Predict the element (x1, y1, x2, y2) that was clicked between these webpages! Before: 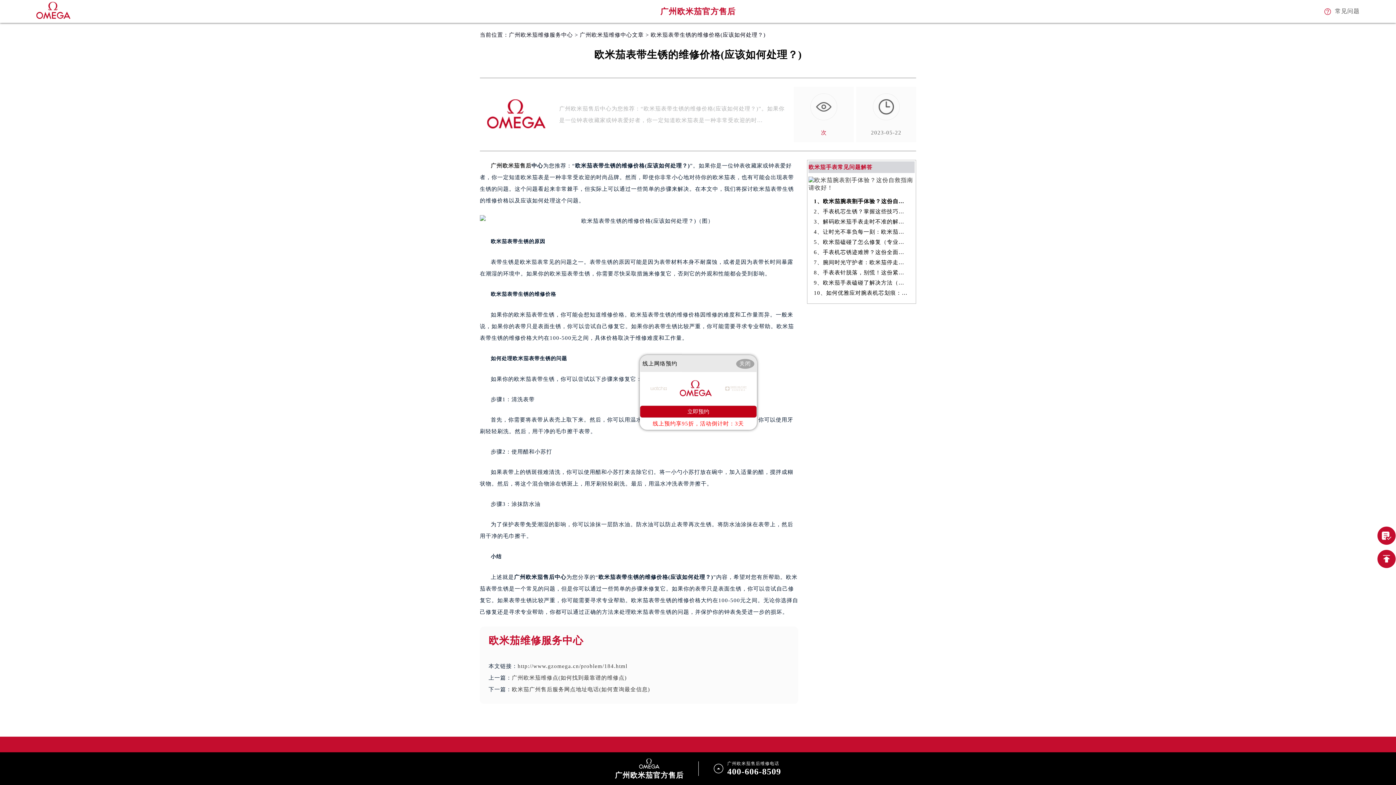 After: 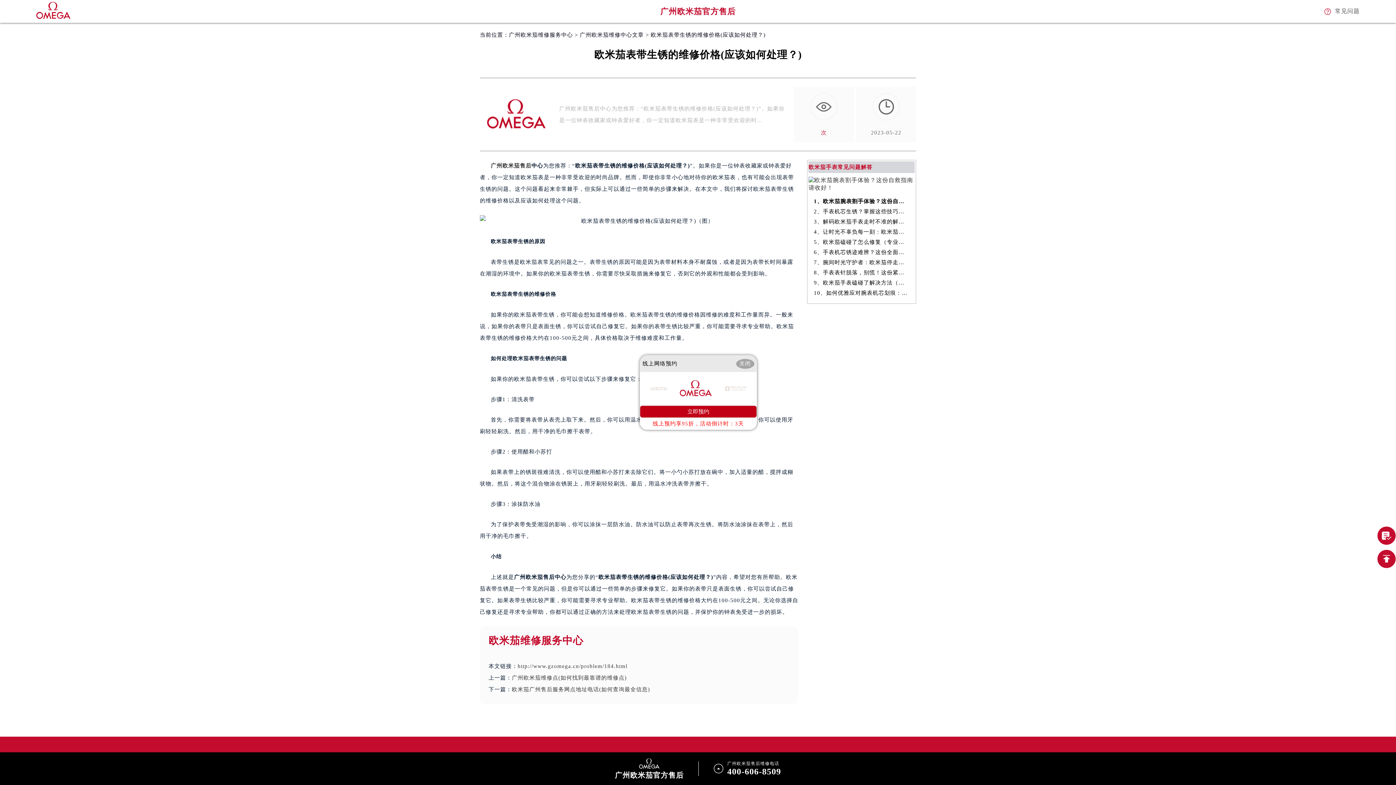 Action: bbox: (814, 226, 909, 237) label: 4、让时光不辜负每一刻：欧米茄手表停走问题的实用解决策略